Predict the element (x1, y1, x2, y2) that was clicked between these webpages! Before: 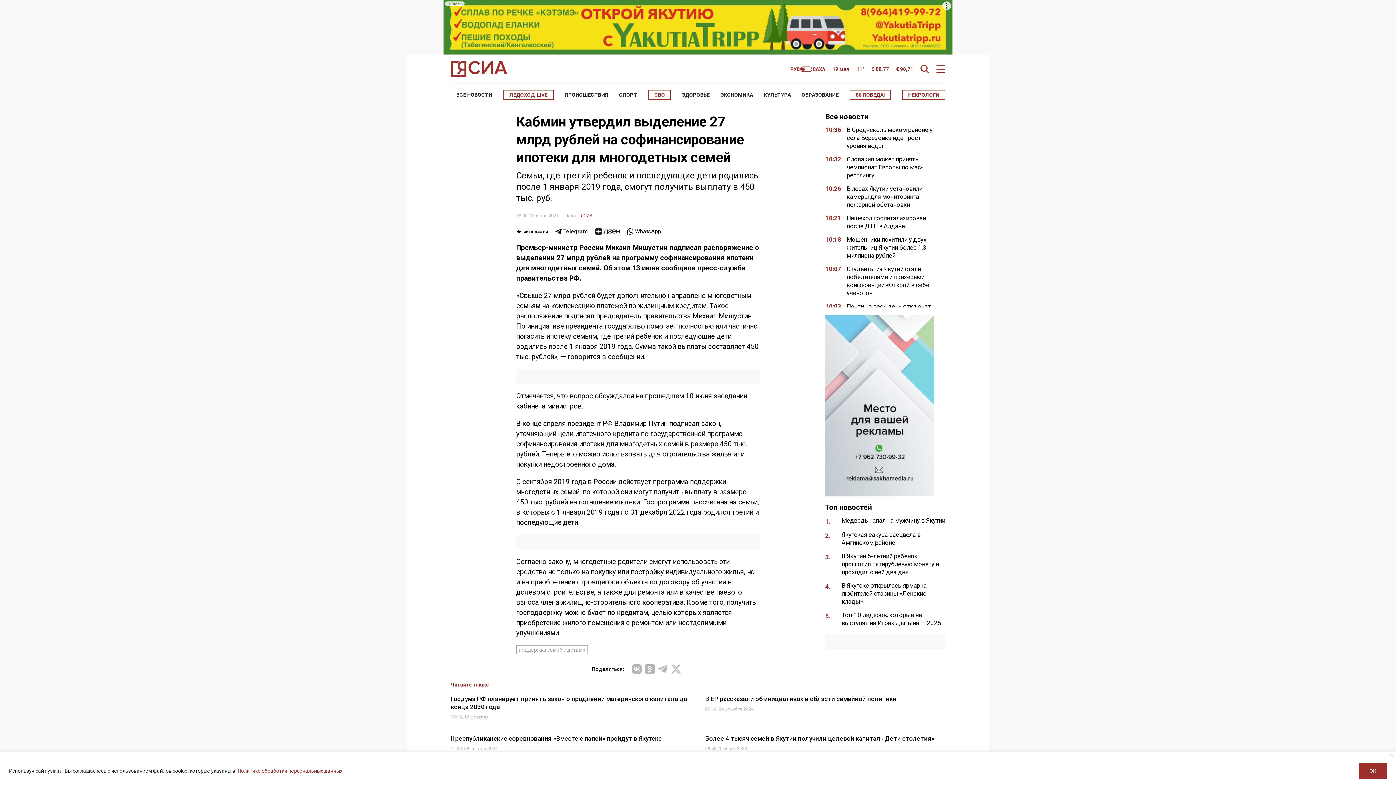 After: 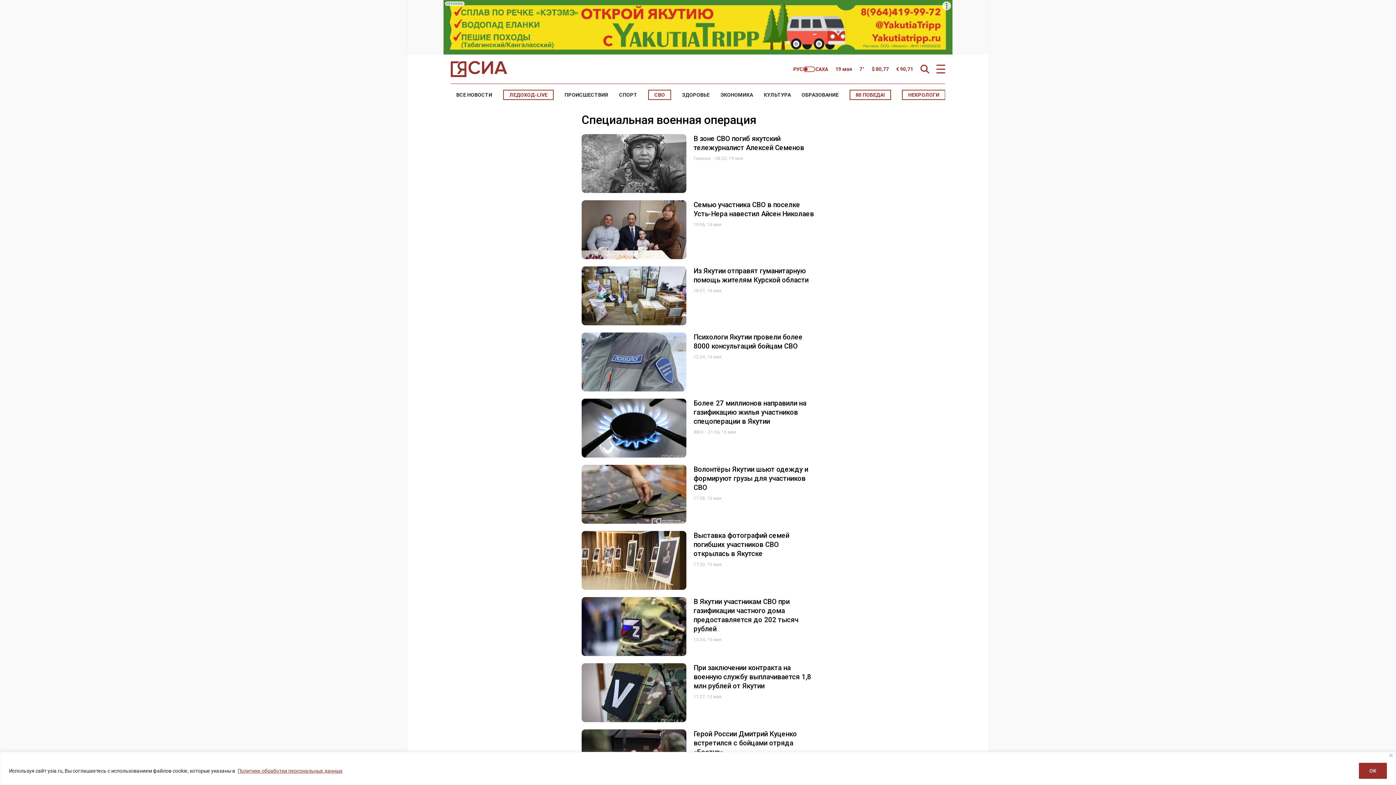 Action: bbox: (648, 89, 671, 100) label: СВО